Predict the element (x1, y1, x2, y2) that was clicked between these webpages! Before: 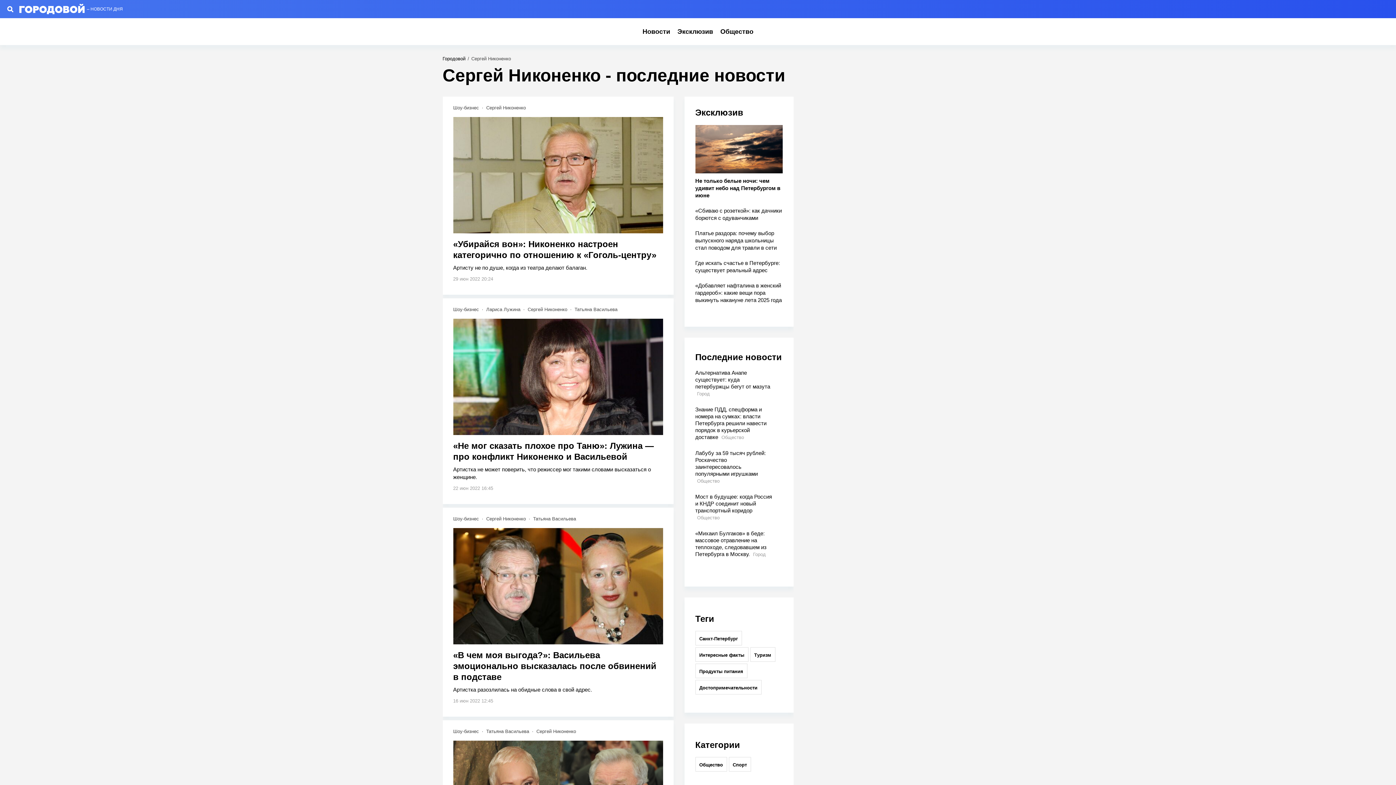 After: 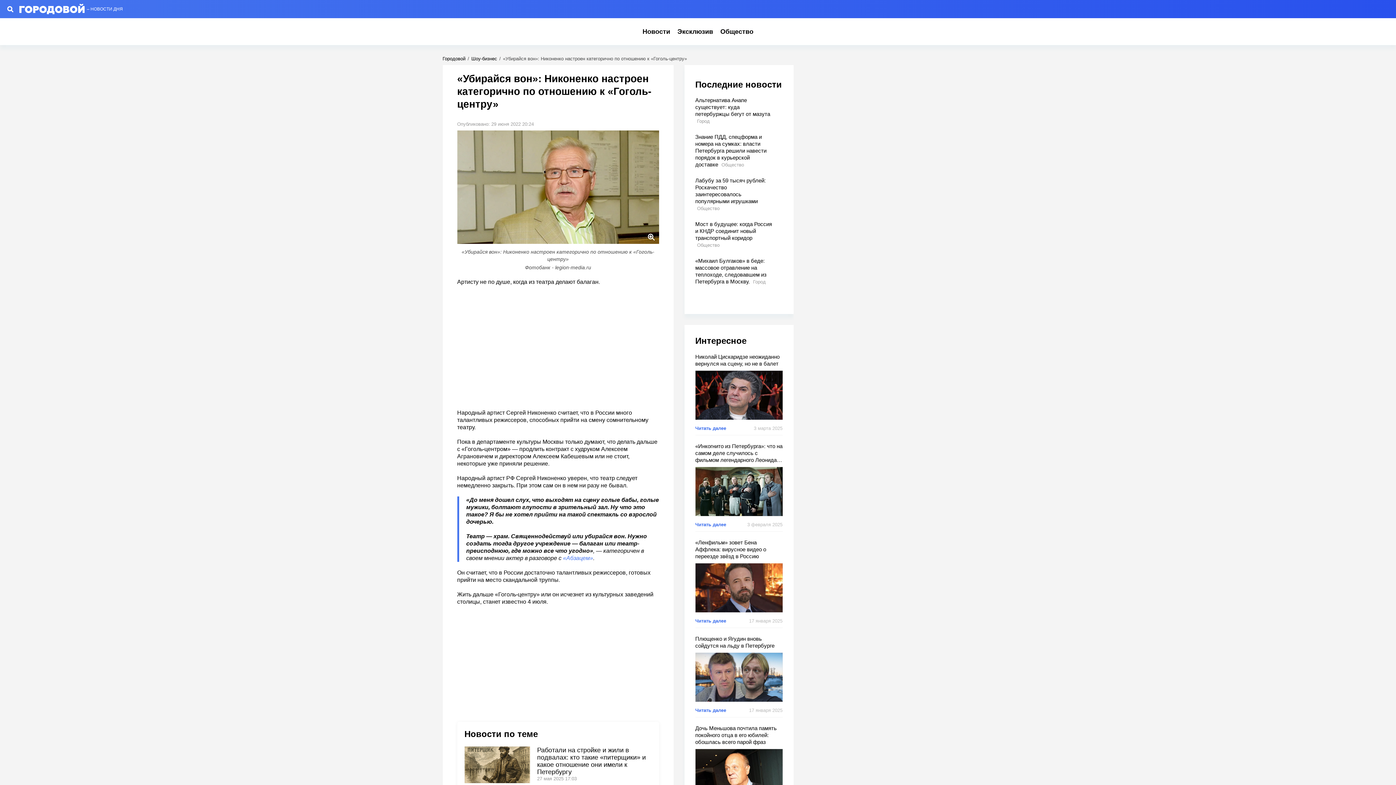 Action: bbox: (453, 117, 663, 233)